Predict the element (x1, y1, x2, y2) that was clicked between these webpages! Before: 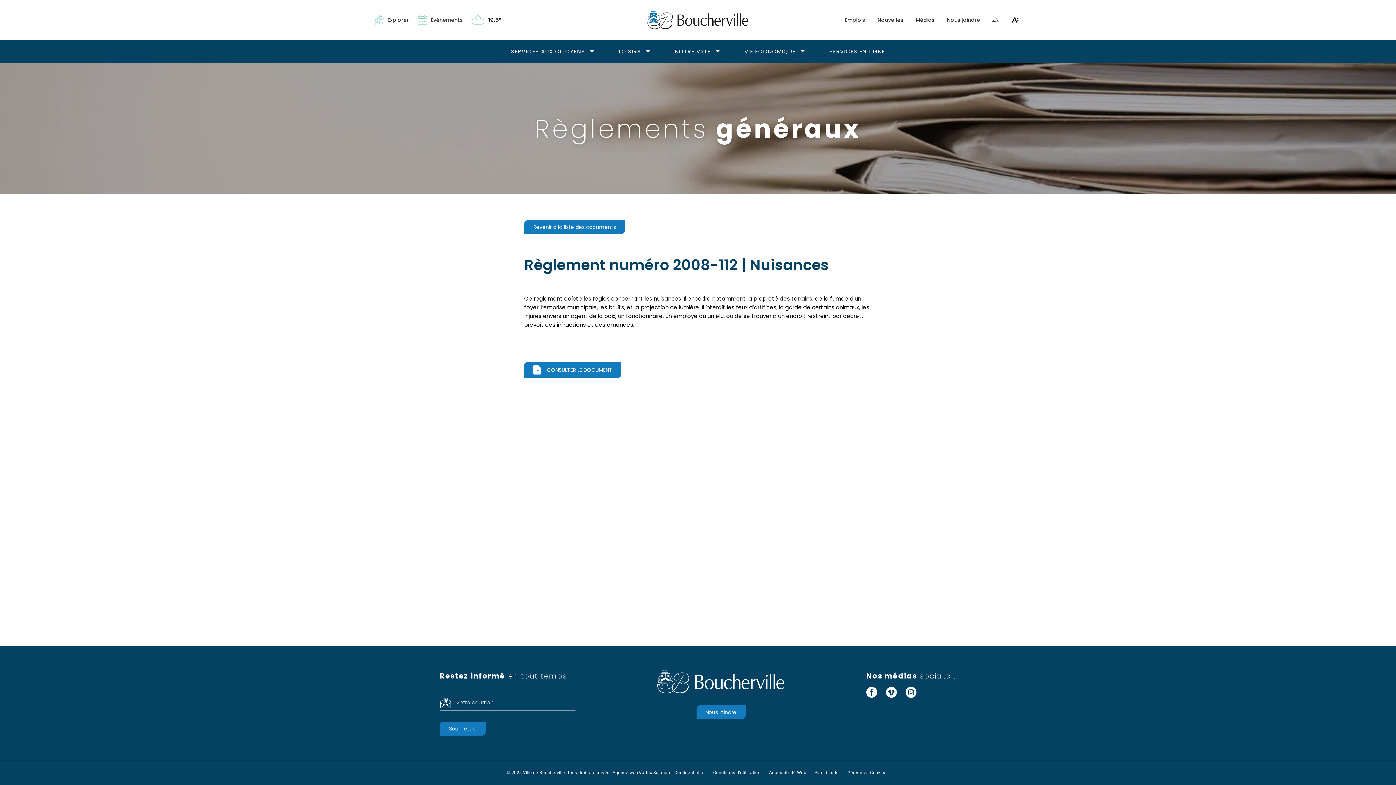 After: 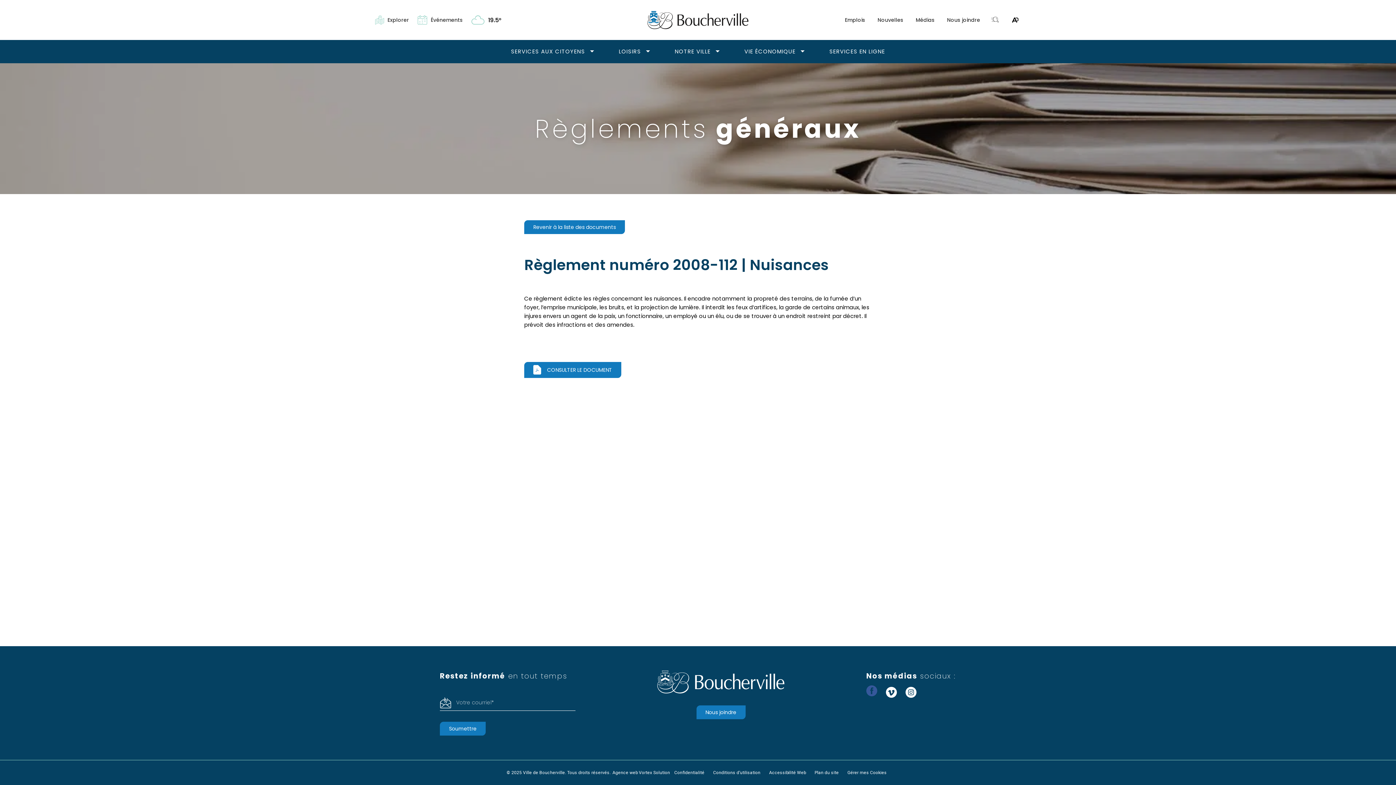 Action: bbox: (866, 687, 877, 698) label: Facebook